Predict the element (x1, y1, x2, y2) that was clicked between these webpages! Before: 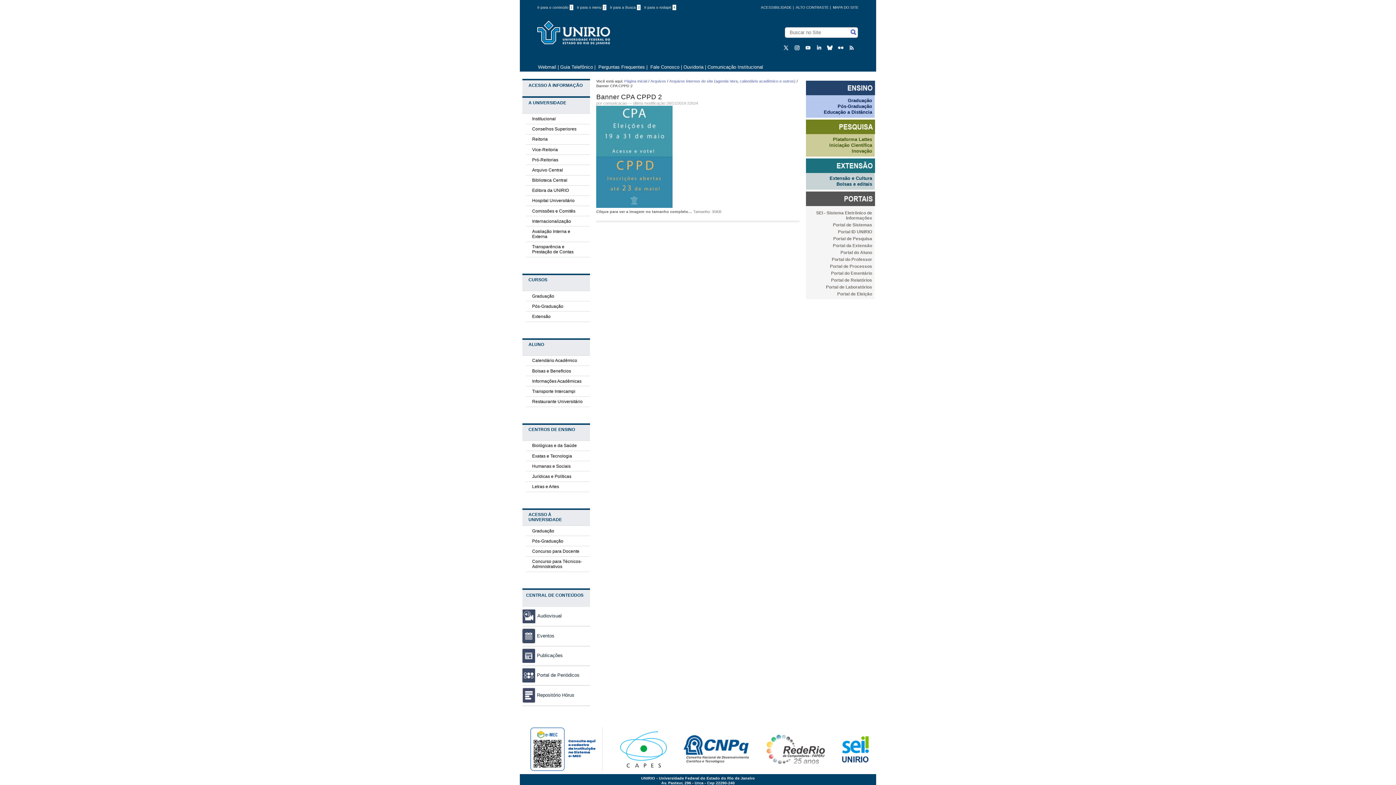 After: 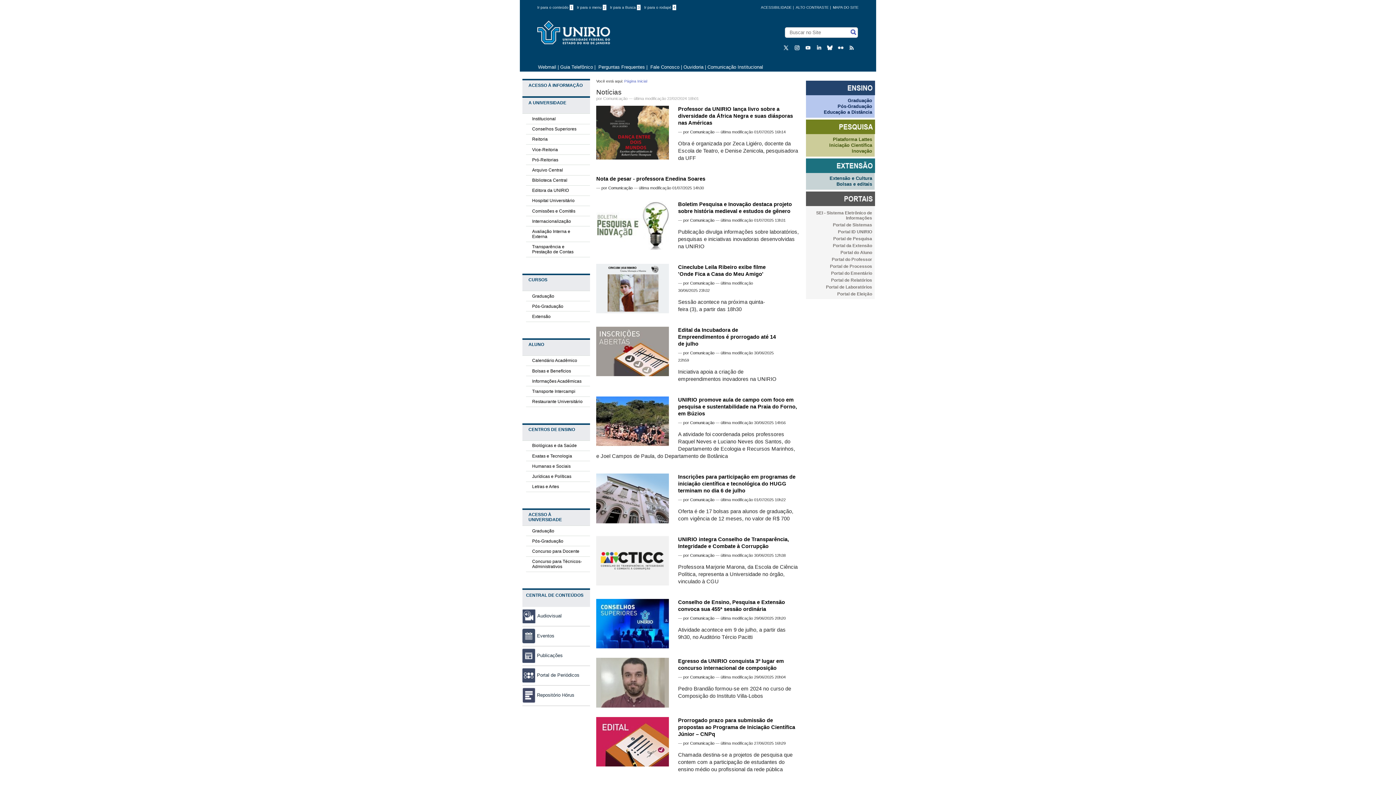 Action: bbox: (624, 78, 647, 83) label: Página Inicial